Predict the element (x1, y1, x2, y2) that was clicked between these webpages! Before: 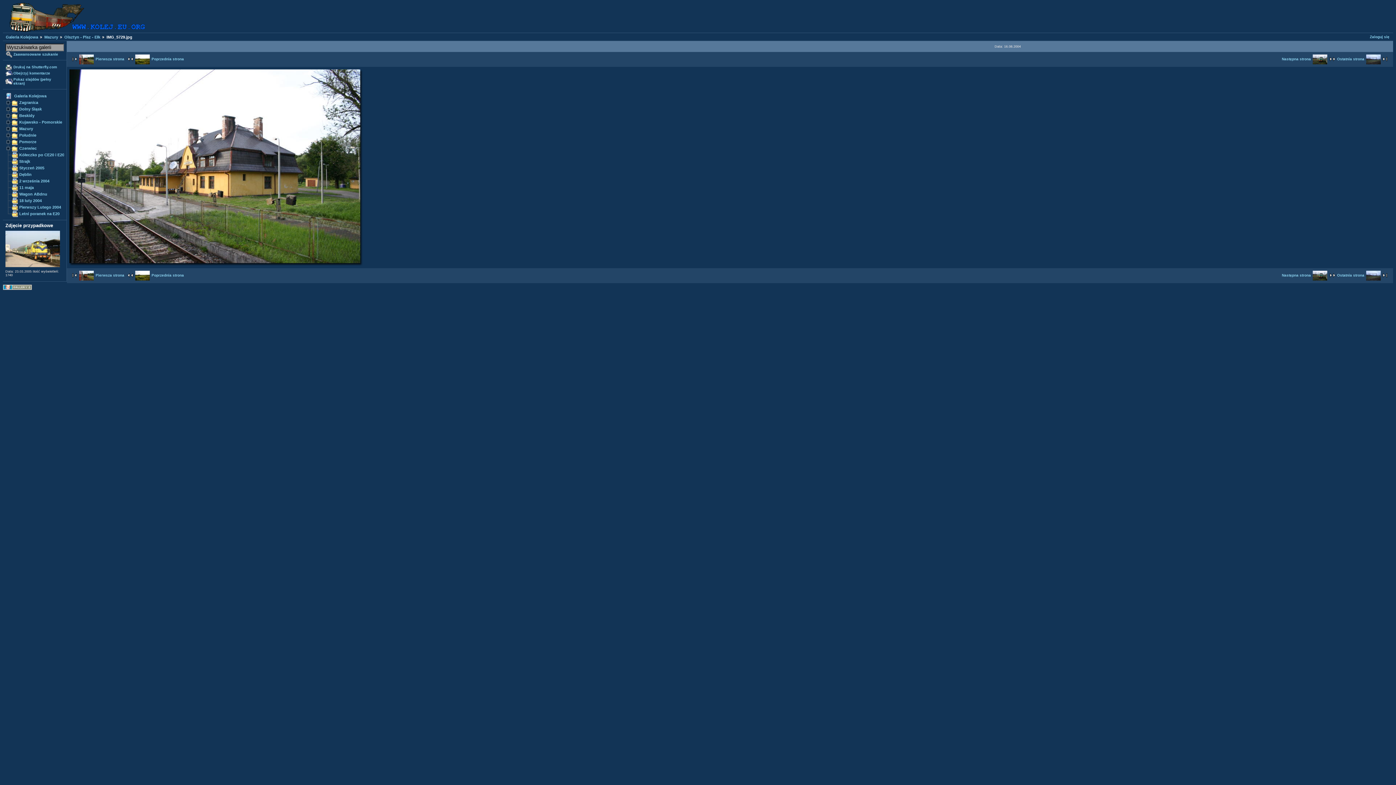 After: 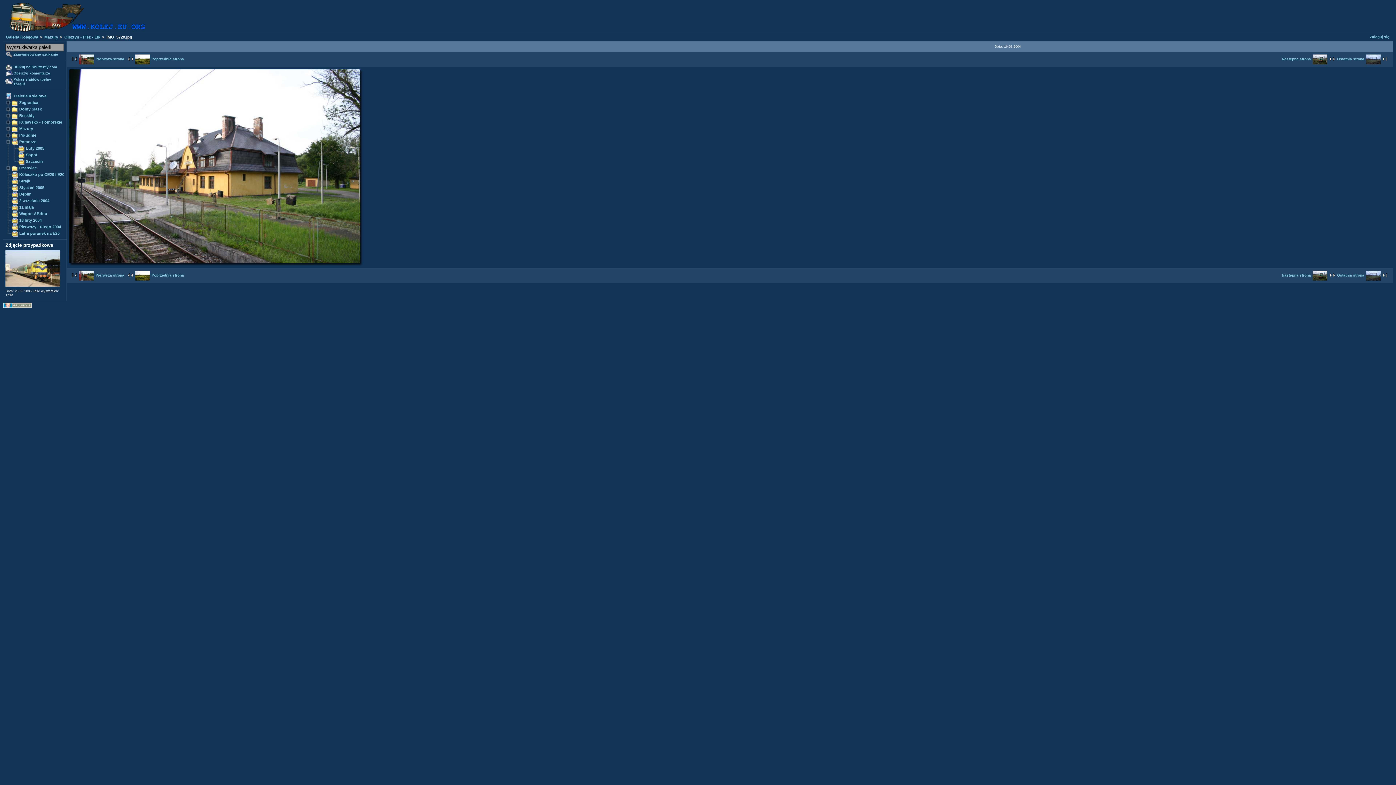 Action: bbox: (5, 139, 12, 144)